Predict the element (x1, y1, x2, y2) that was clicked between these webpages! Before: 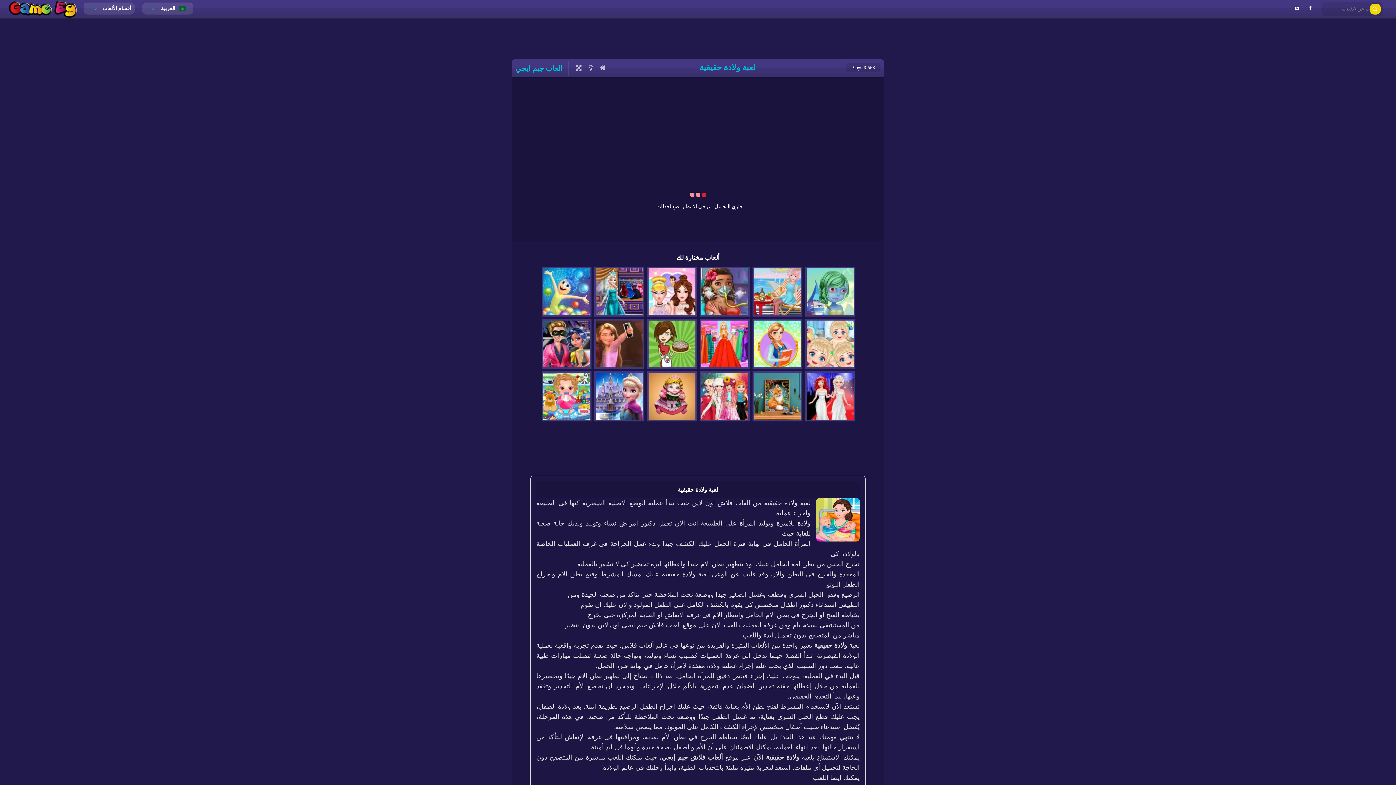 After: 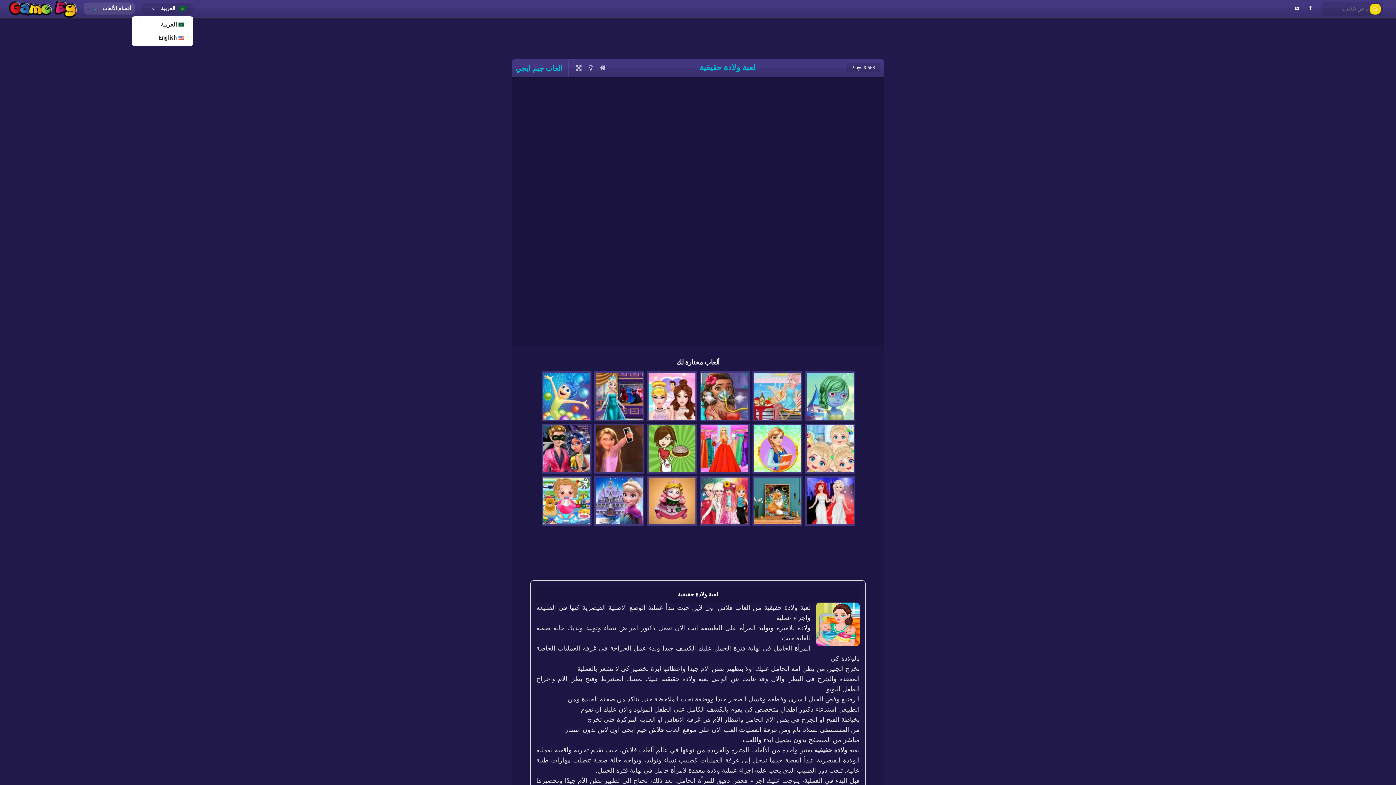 Action: label: العربية  bbox: (142, 2, 193, 14)